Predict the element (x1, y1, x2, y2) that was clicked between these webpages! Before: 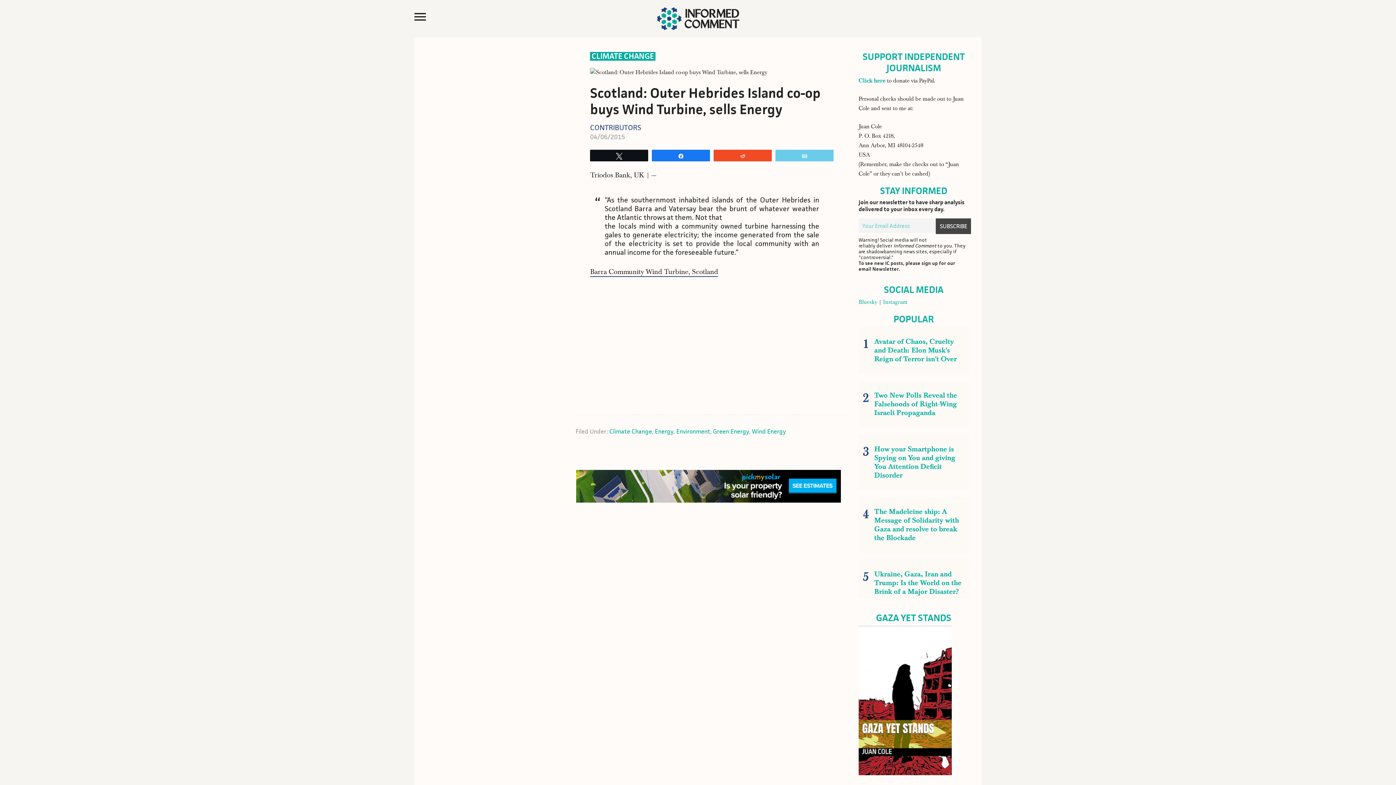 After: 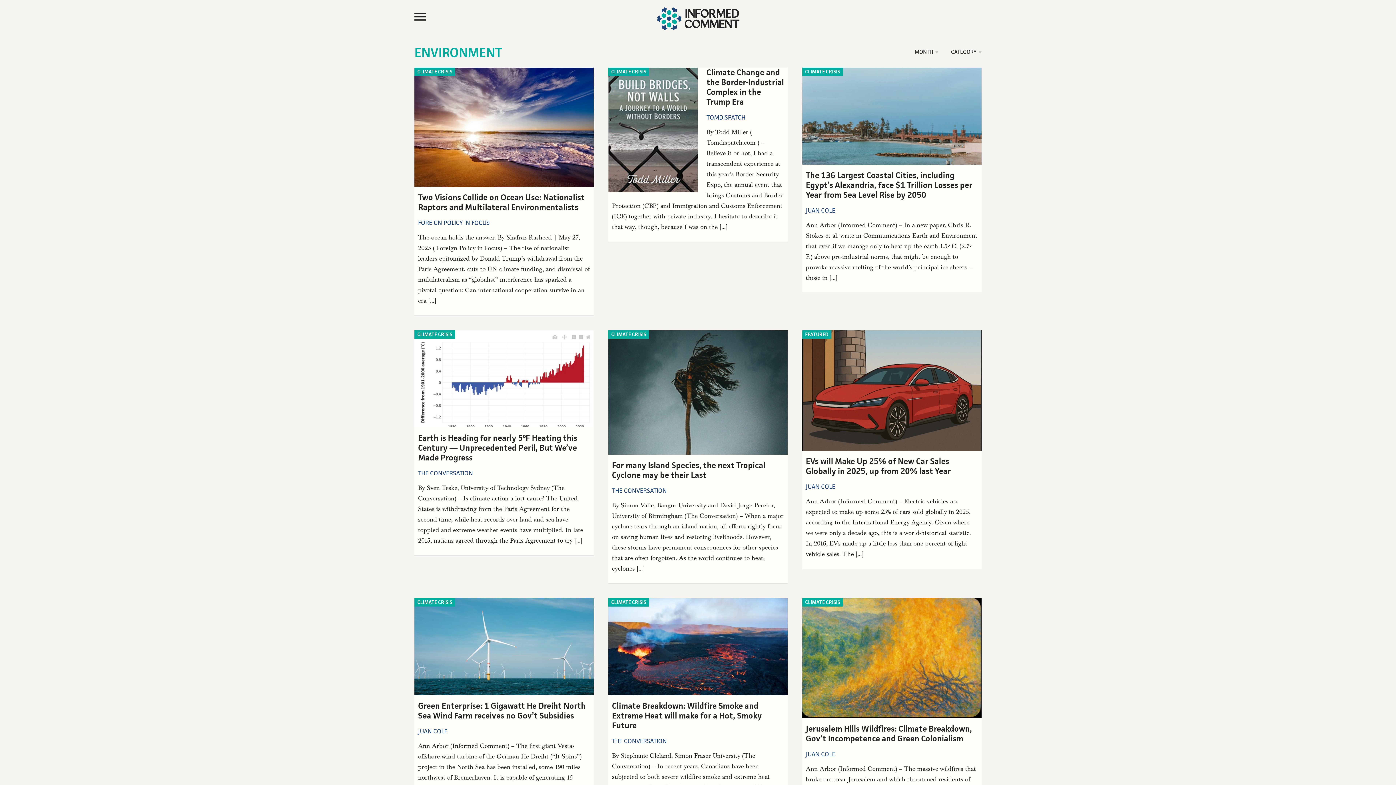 Action: label: Environment bbox: (676, 427, 710, 435)